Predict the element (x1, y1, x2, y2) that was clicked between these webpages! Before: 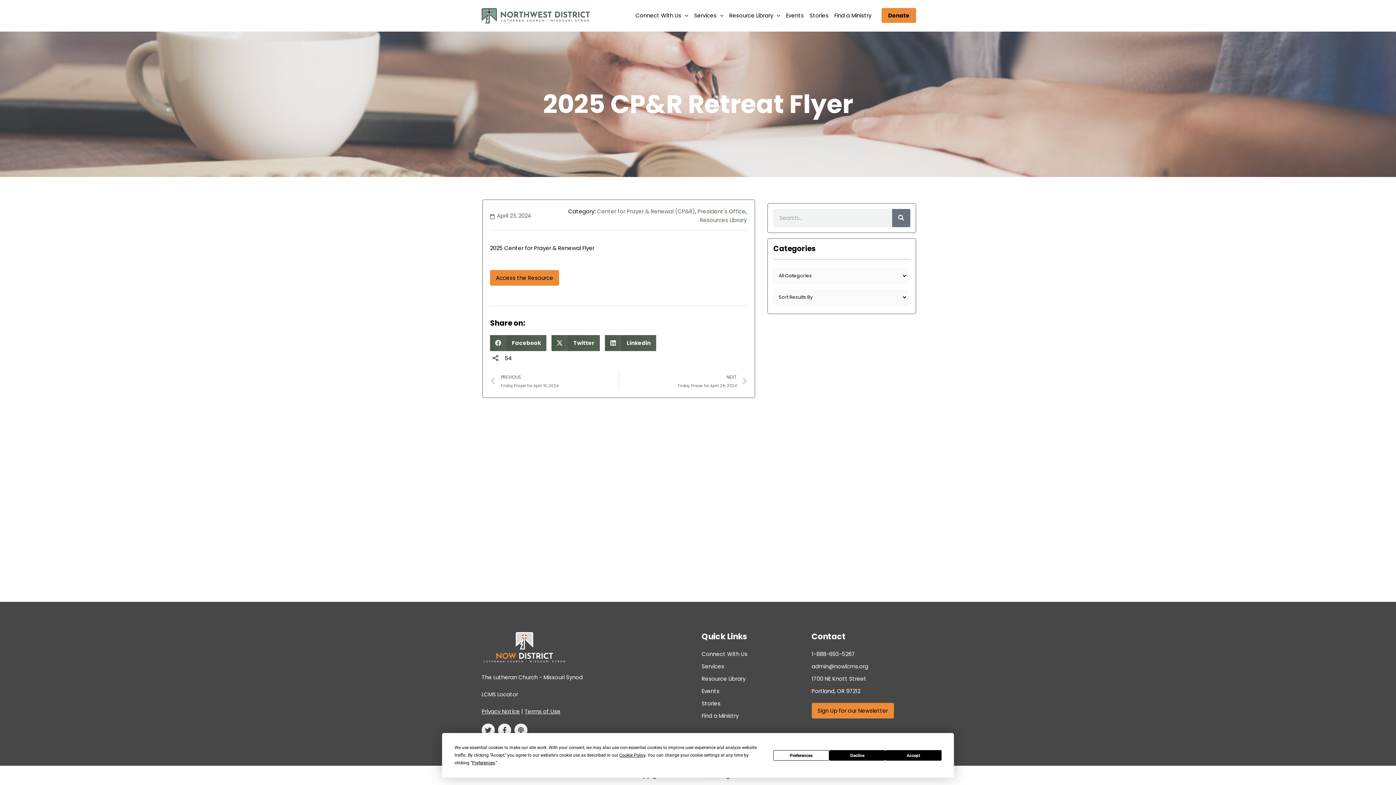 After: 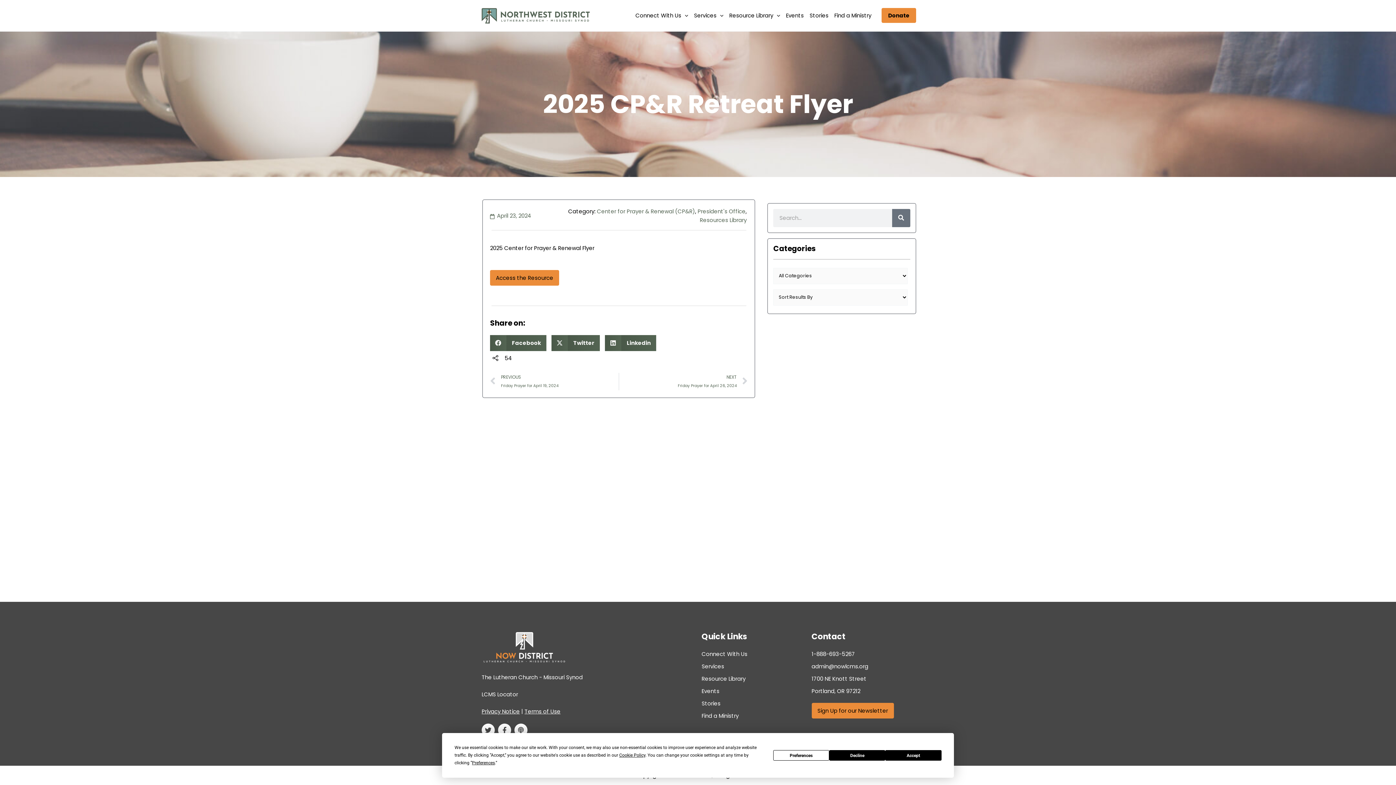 Action: bbox: (811, 662, 912, 671) label: admin@nowlcms.org